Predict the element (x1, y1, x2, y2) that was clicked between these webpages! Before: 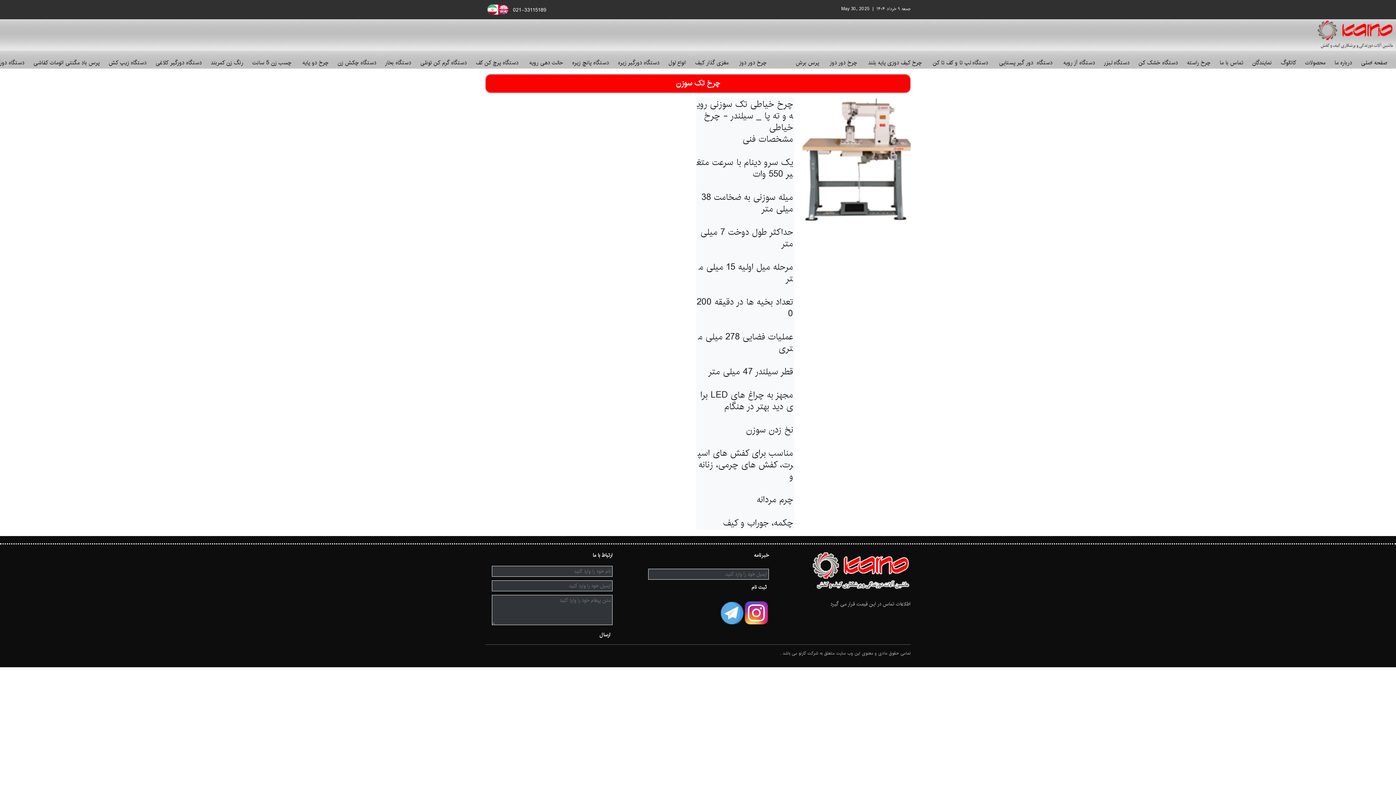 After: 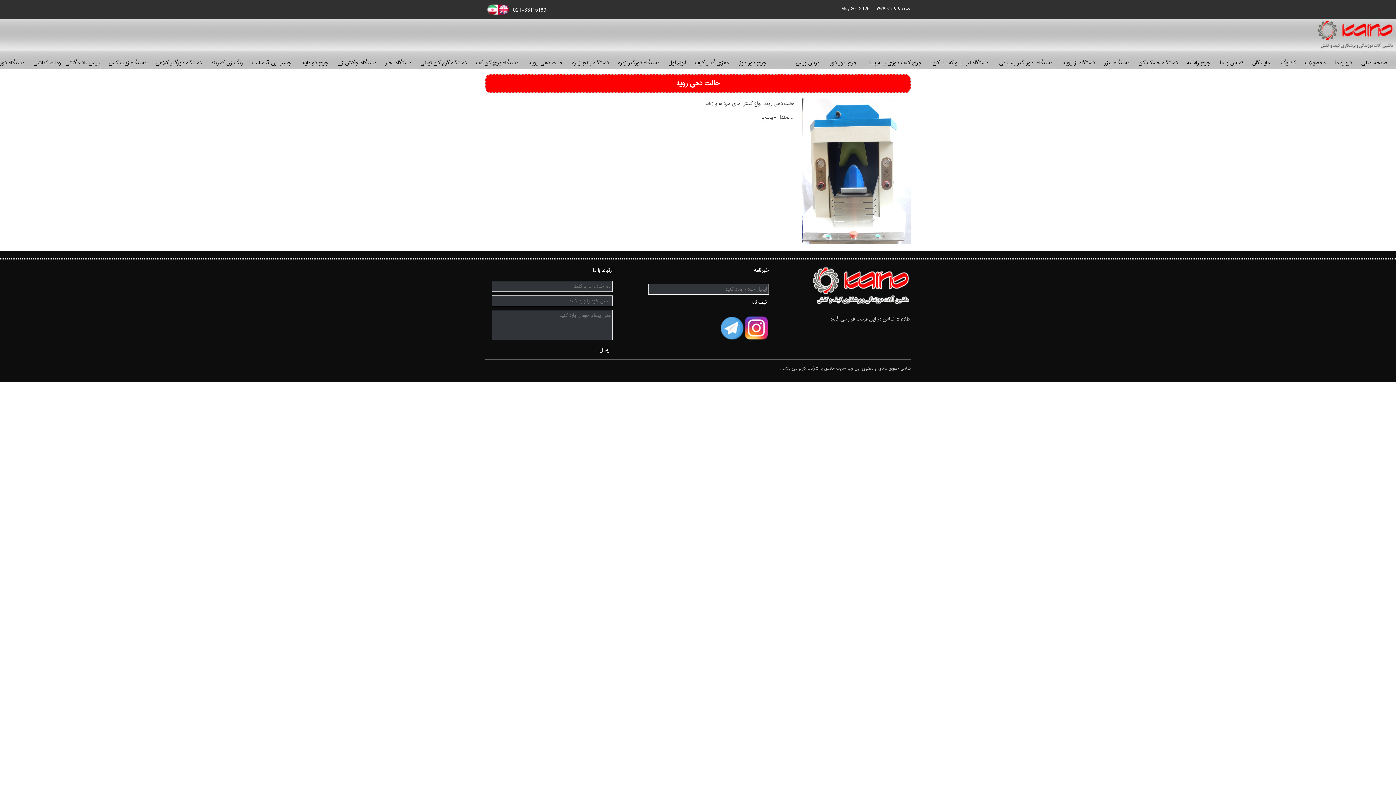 Action: label:   حالت دهی رویه     bbox: (522, 57, 566, 68)